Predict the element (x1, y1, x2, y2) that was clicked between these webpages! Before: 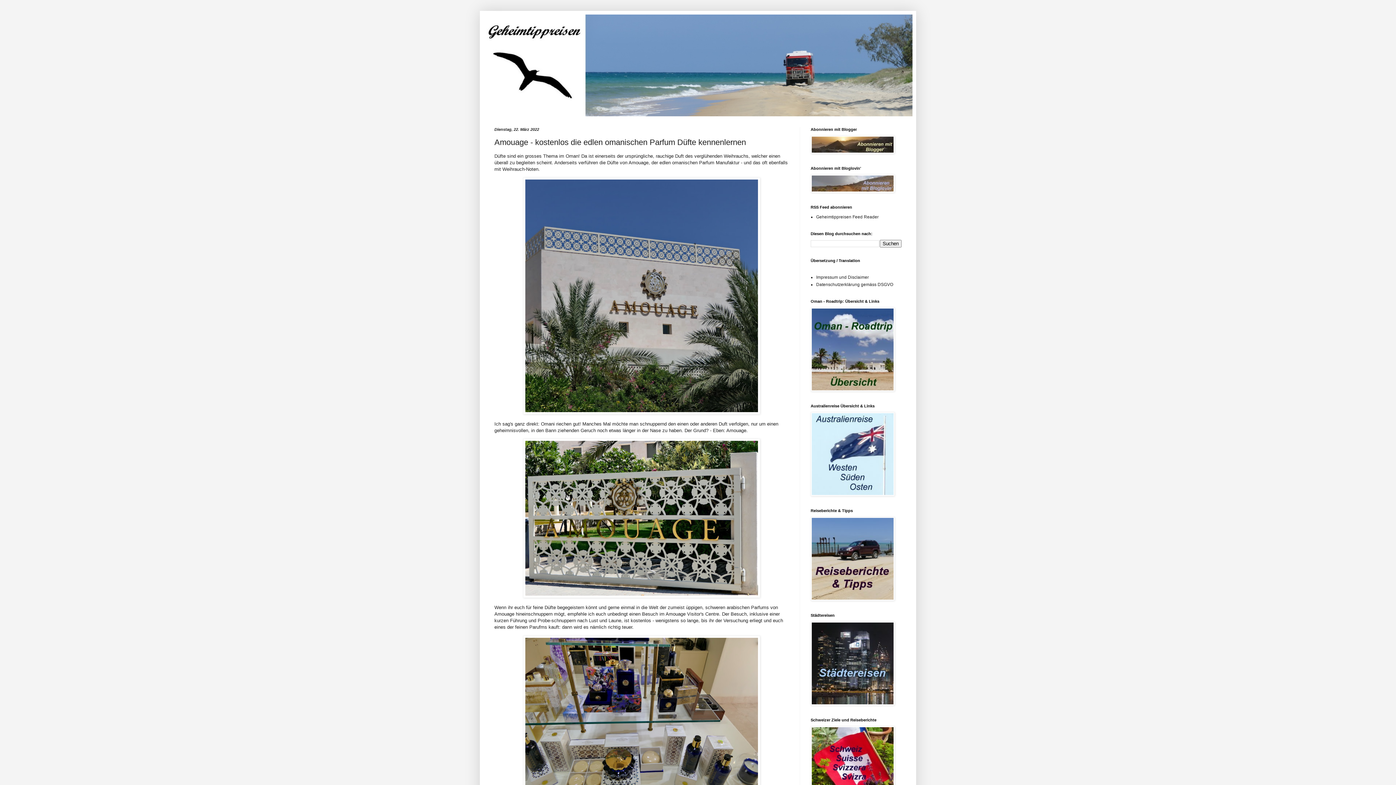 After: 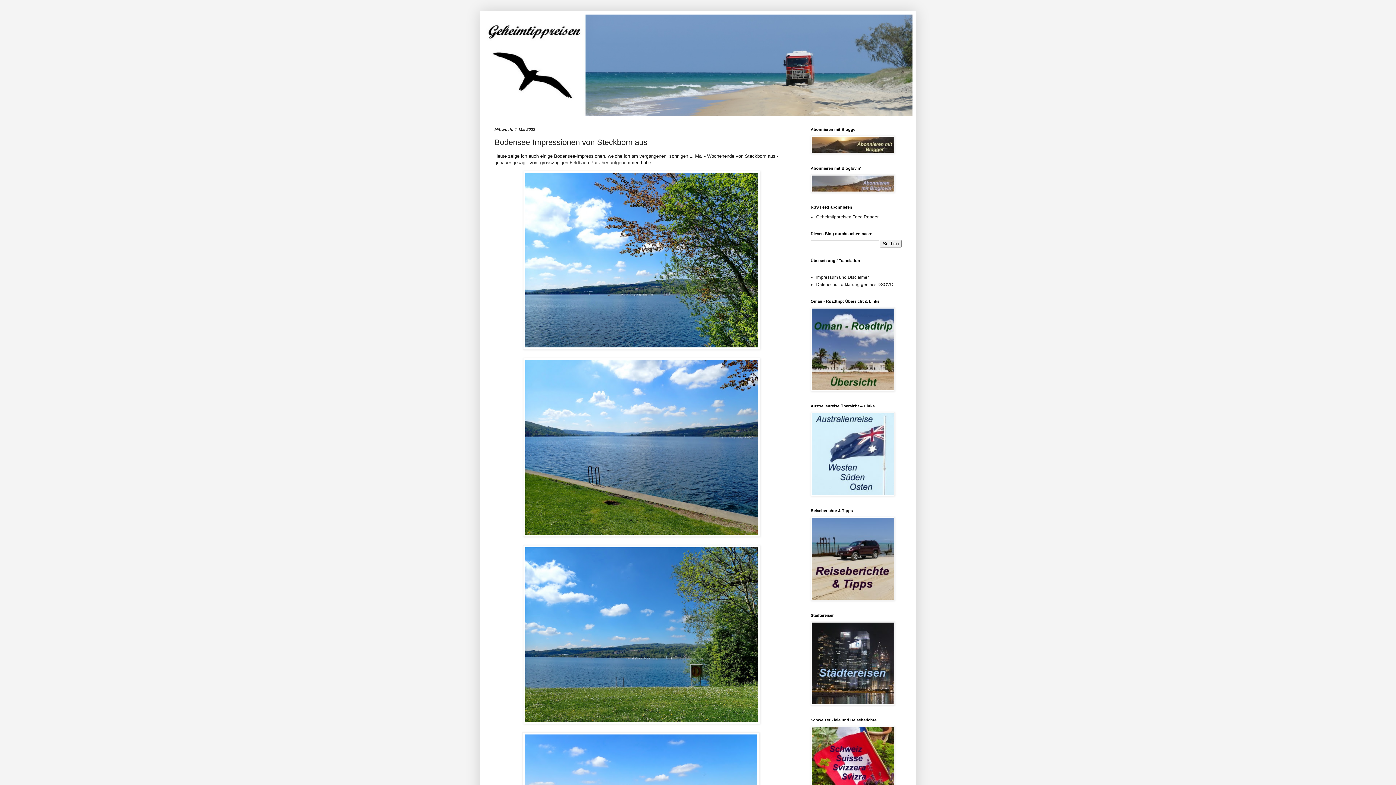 Action: bbox: (483, 14, 912, 116)